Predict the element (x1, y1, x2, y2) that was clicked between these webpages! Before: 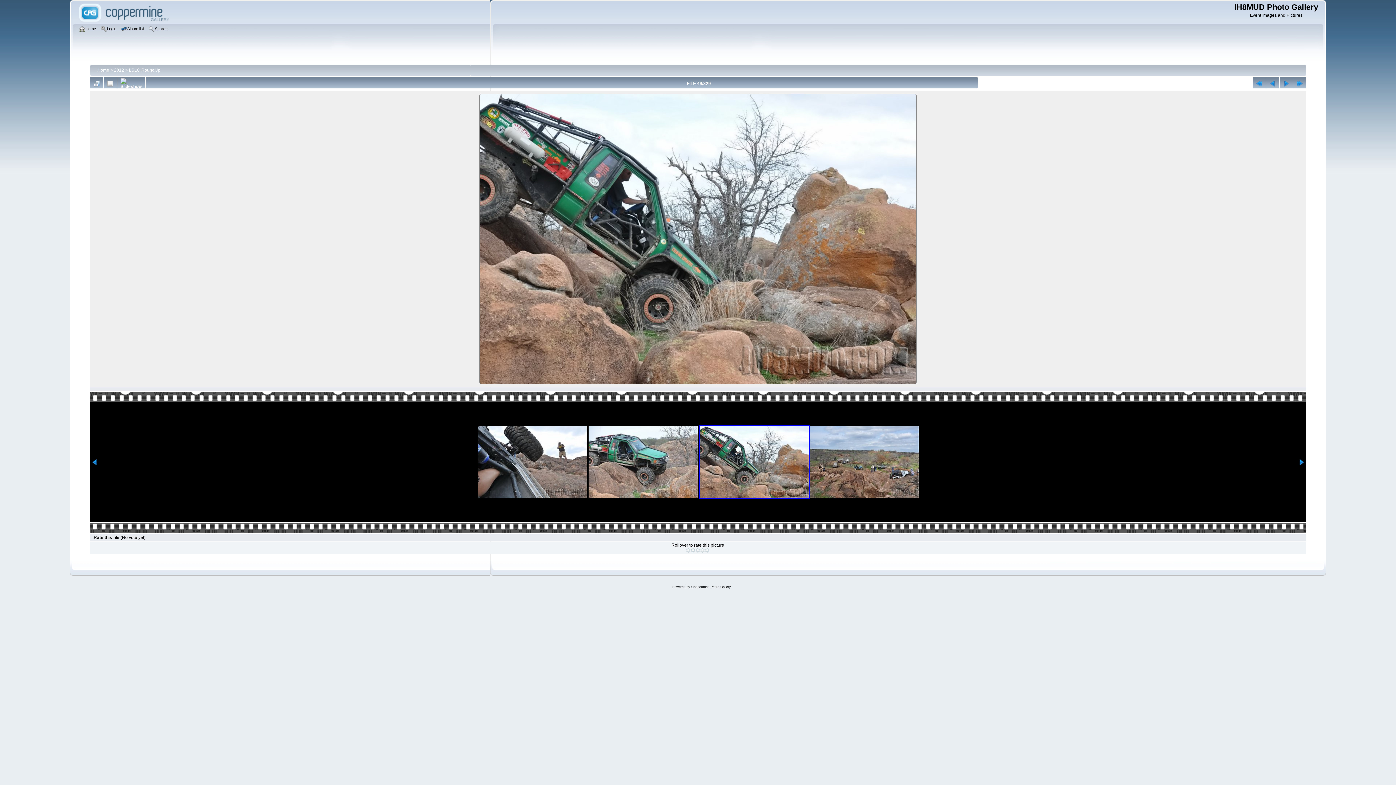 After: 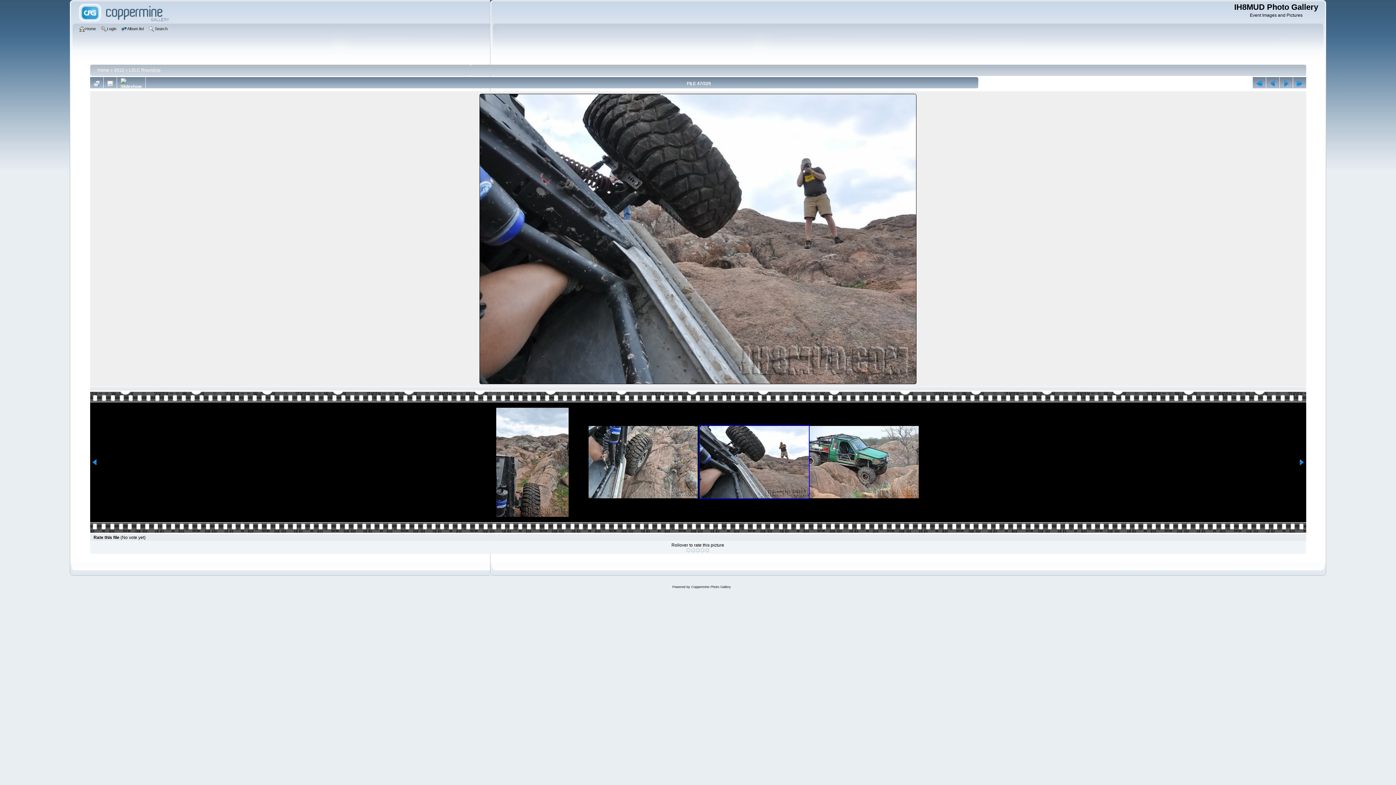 Action: bbox: (478, 426, 587, 498)